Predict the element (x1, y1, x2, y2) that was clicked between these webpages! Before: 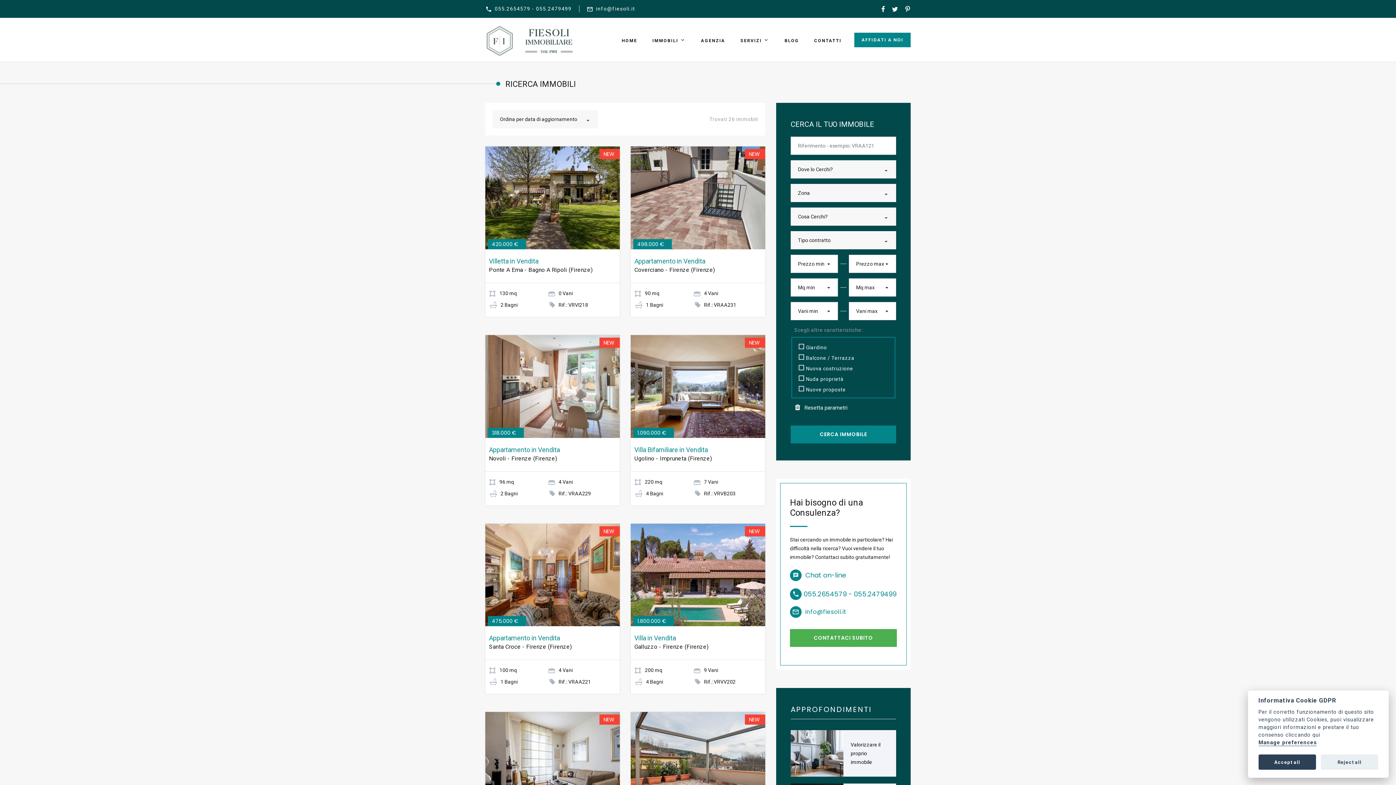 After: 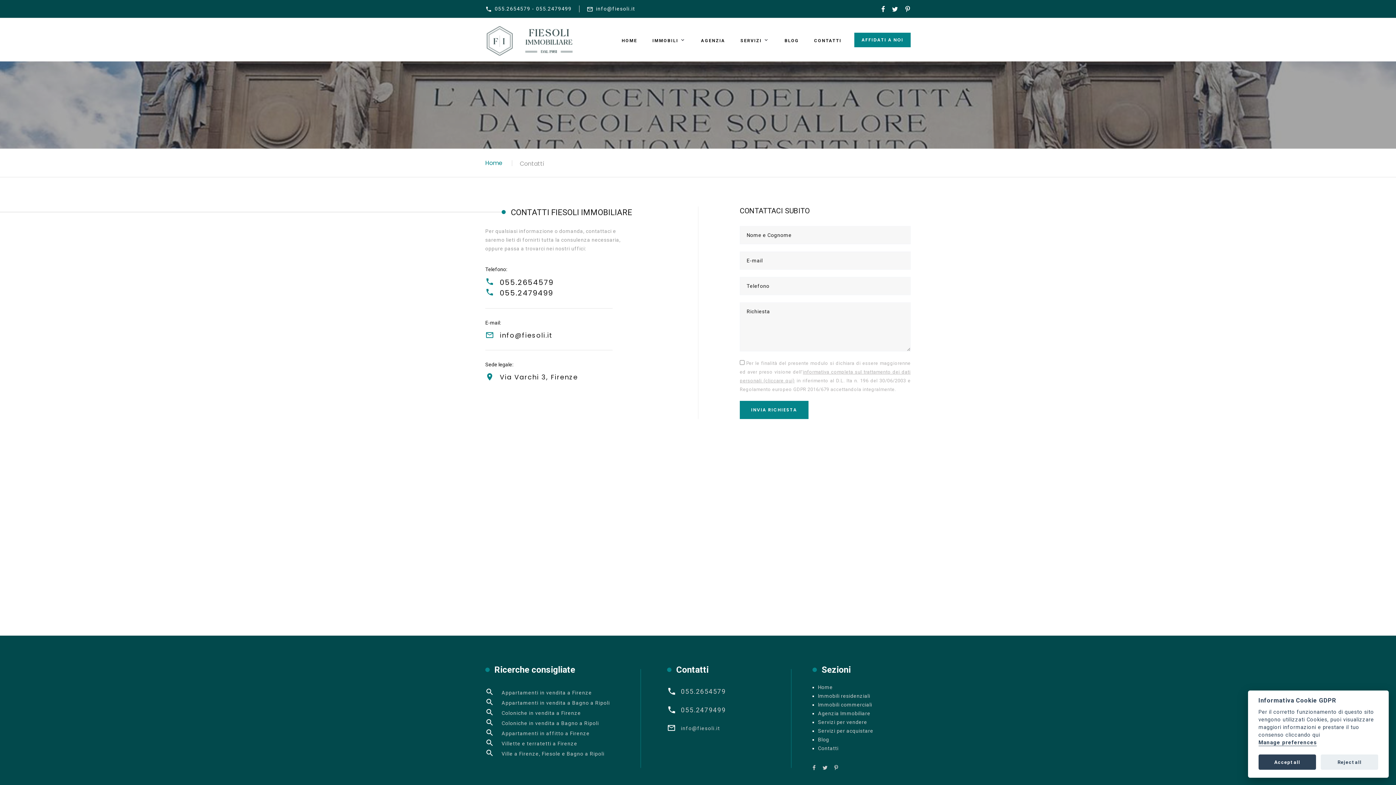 Action: bbox: (814, 38, 841, 43) label: CONTATTI